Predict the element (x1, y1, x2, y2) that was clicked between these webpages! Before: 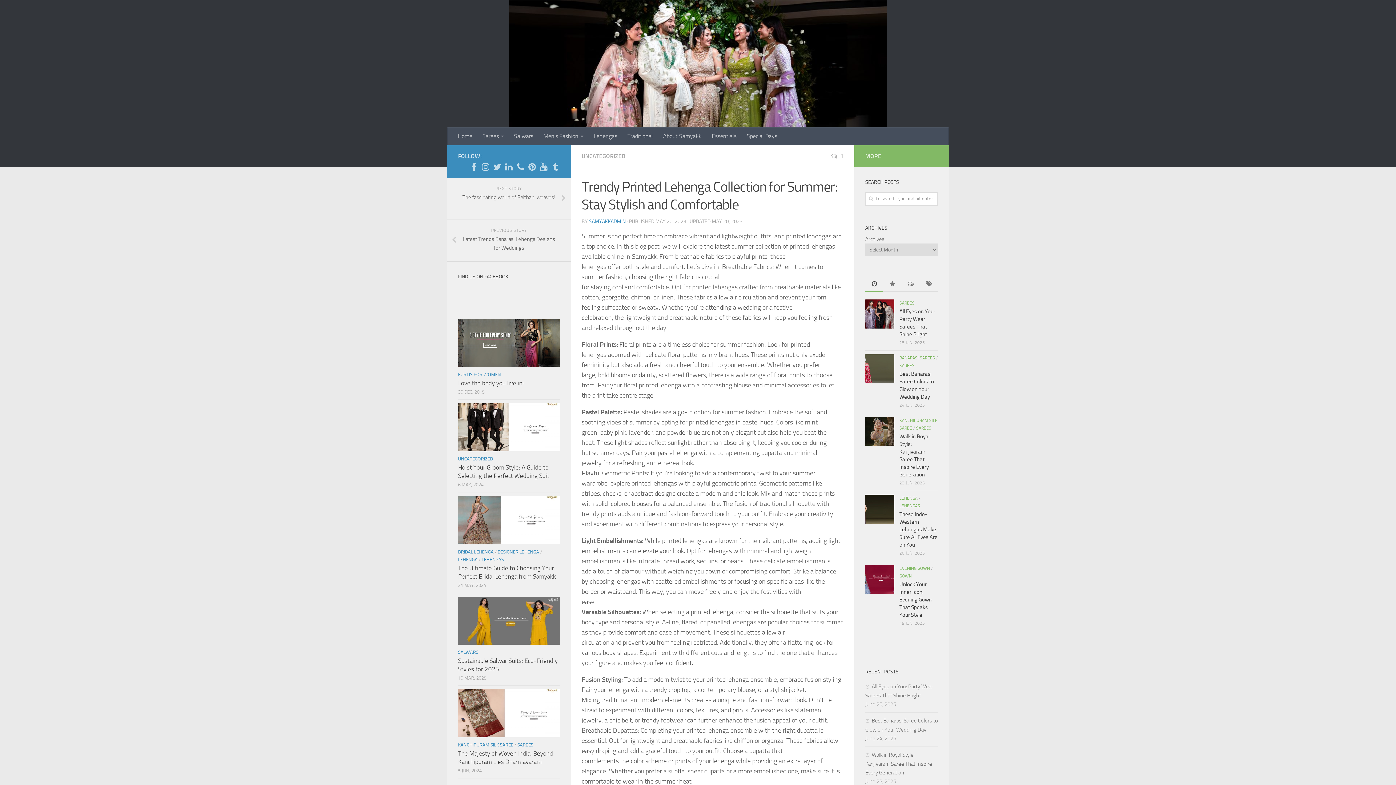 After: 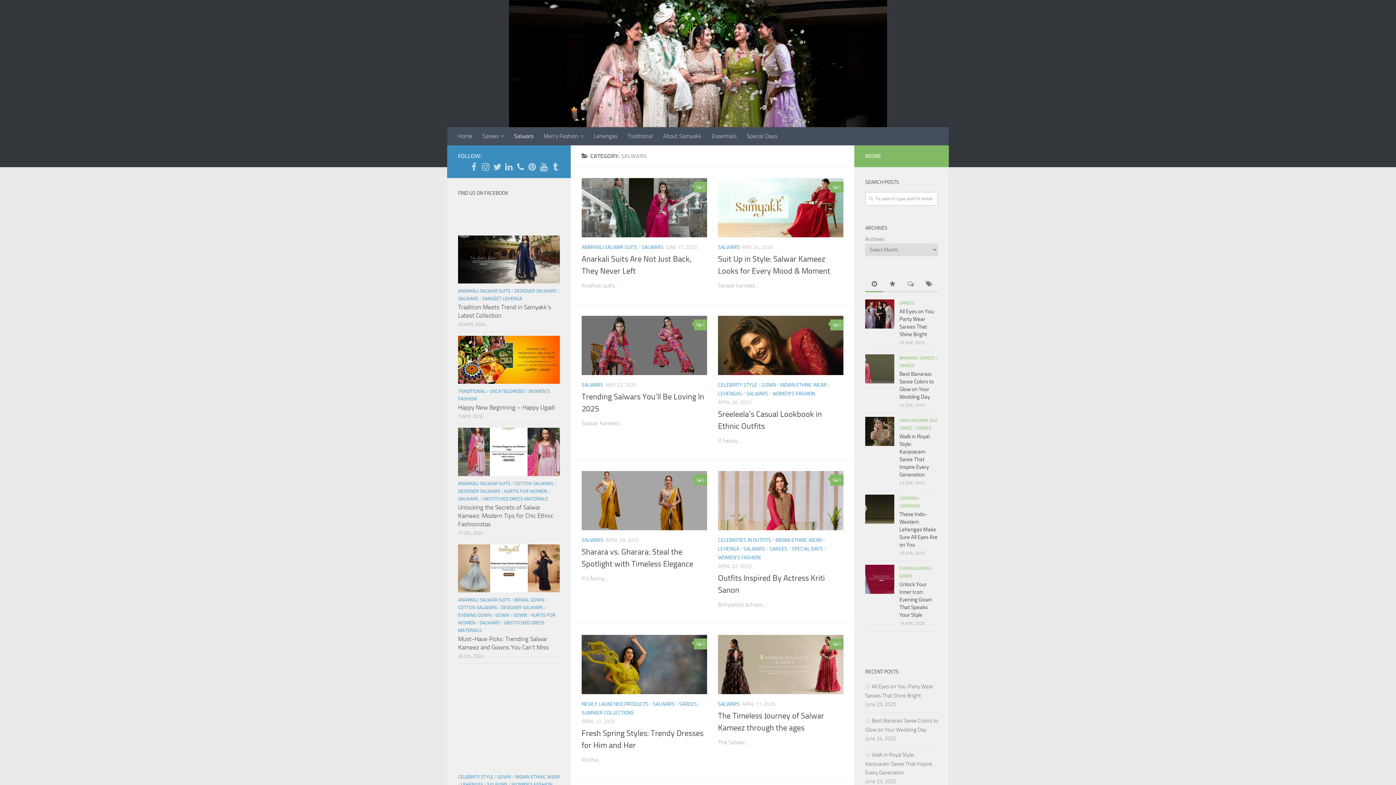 Action: bbox: (509, 127, 538, 145) label: Salwars